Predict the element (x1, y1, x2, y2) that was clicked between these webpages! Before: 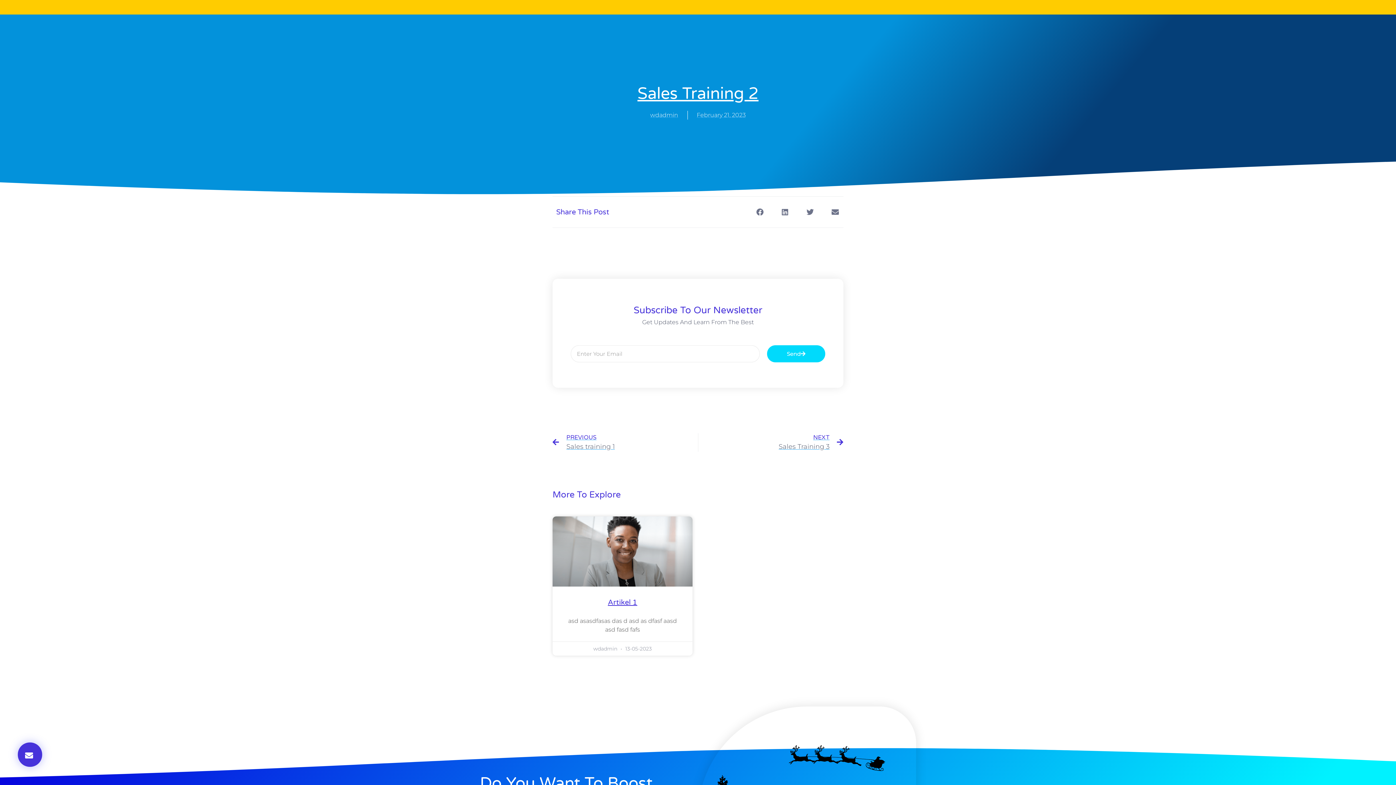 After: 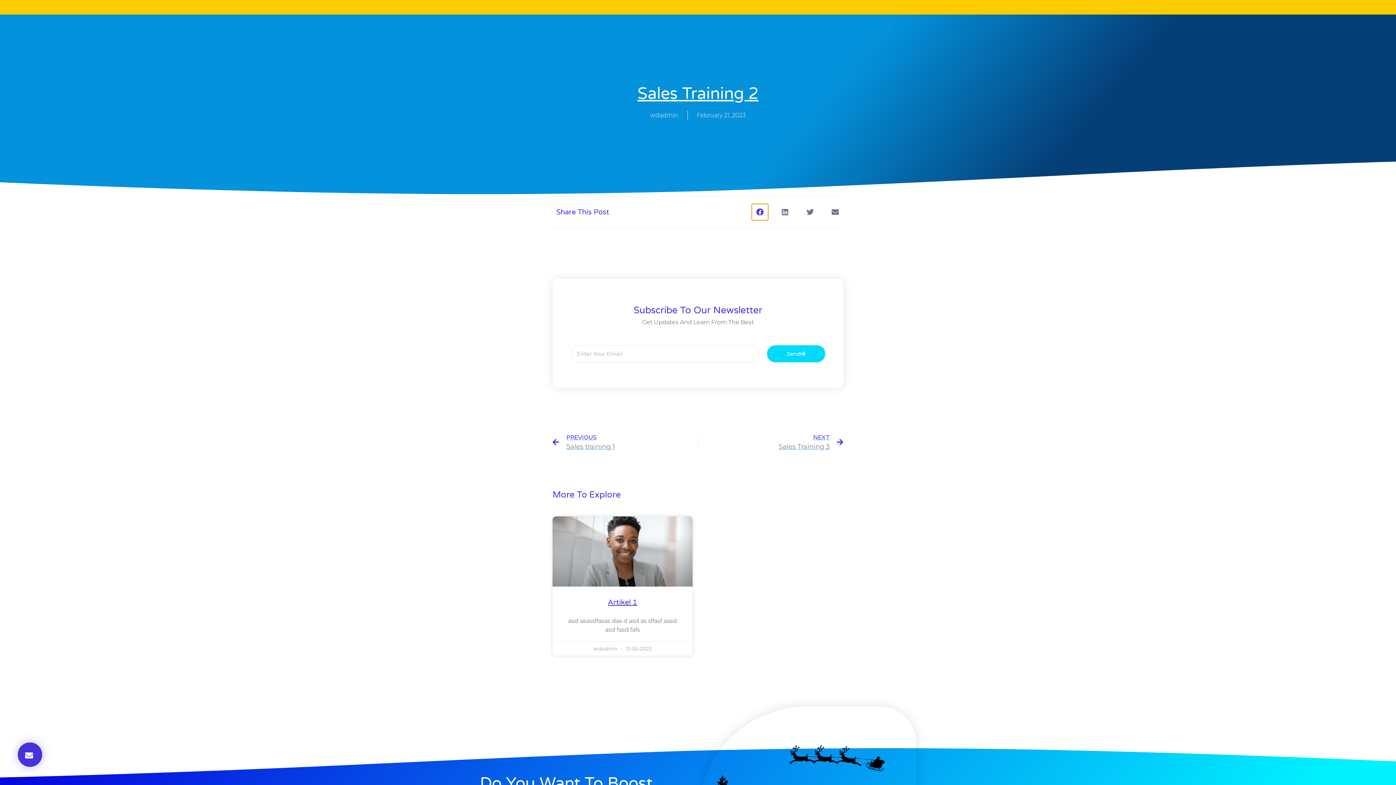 Action: bbox: (752, 204, 768, 220) label: Share on facebook